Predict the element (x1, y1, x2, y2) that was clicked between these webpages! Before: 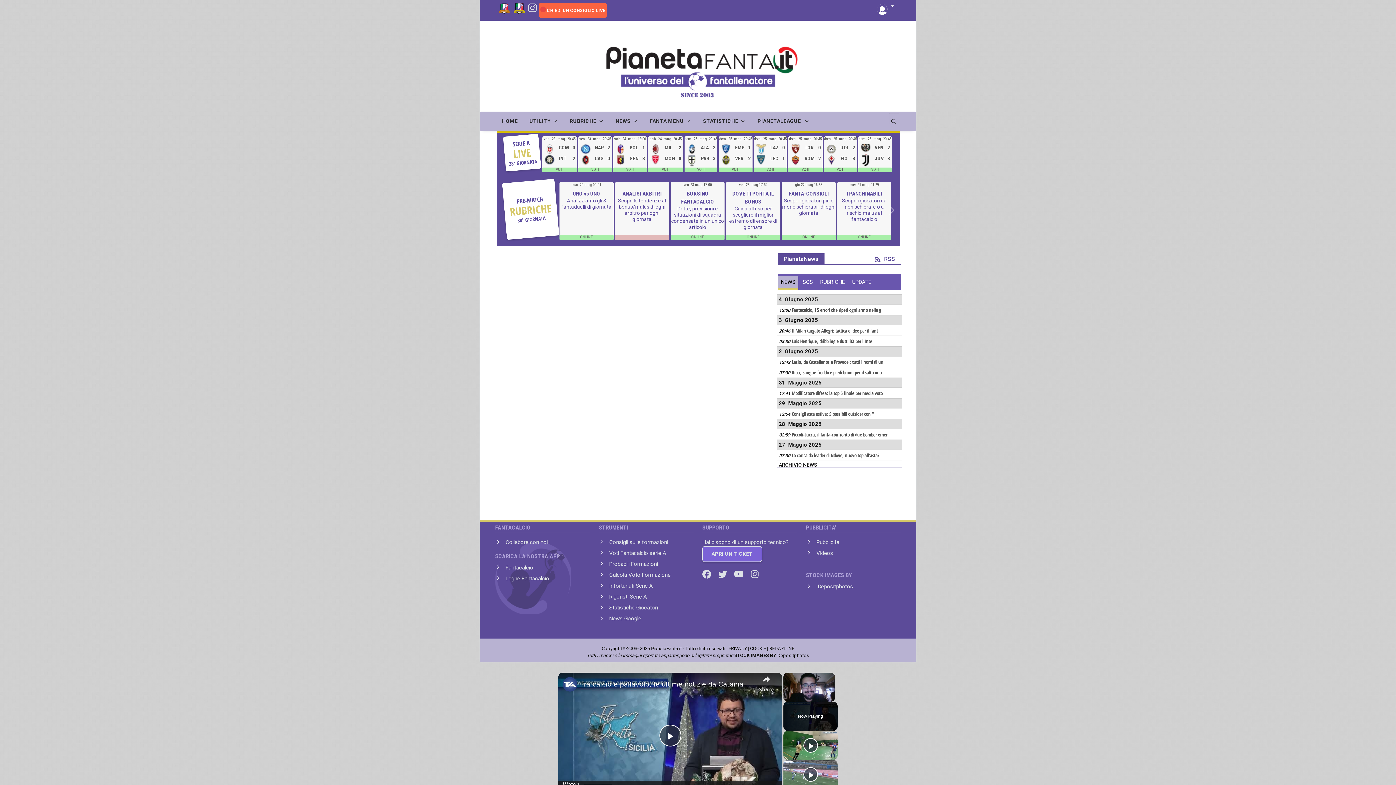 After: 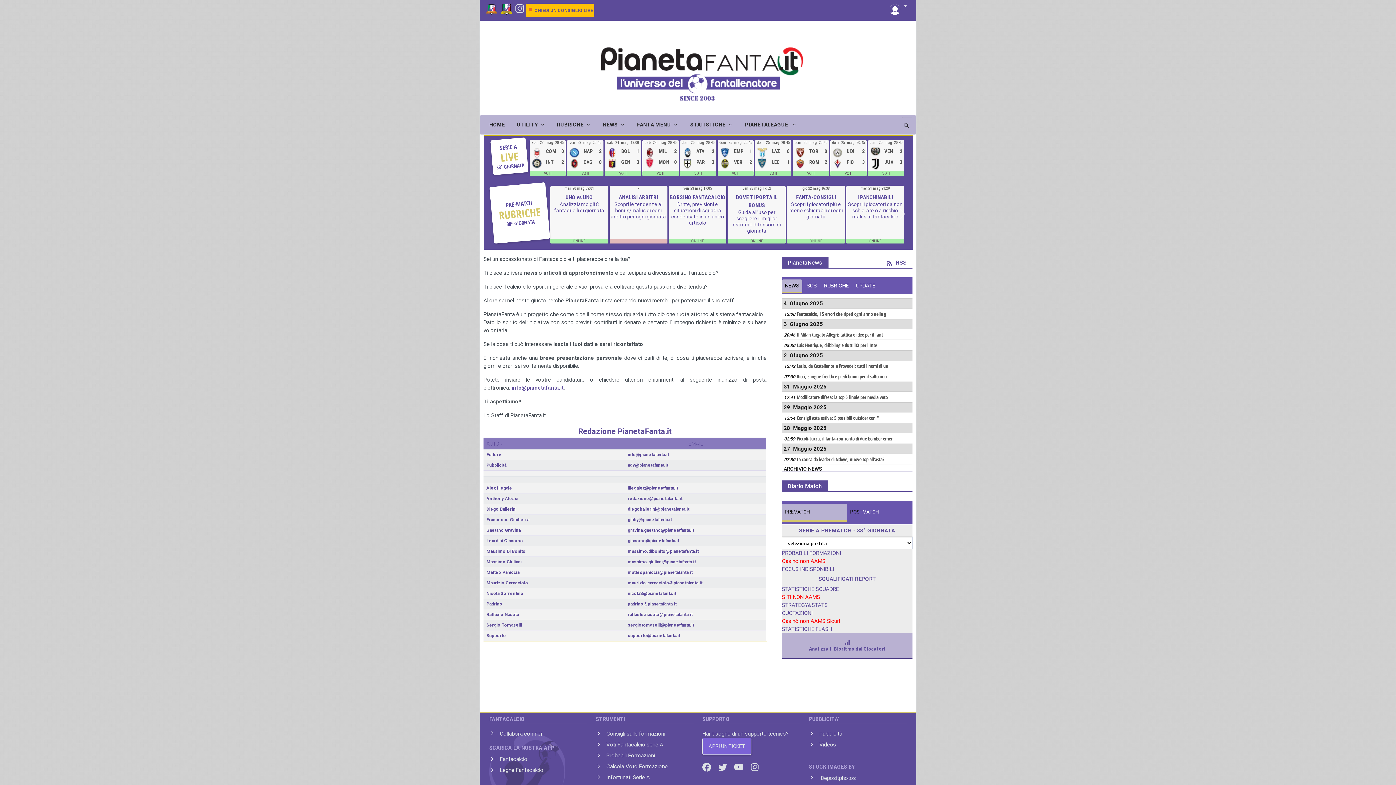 Action: bbox: (769, 646, 794, 651) label: REDAZIONE